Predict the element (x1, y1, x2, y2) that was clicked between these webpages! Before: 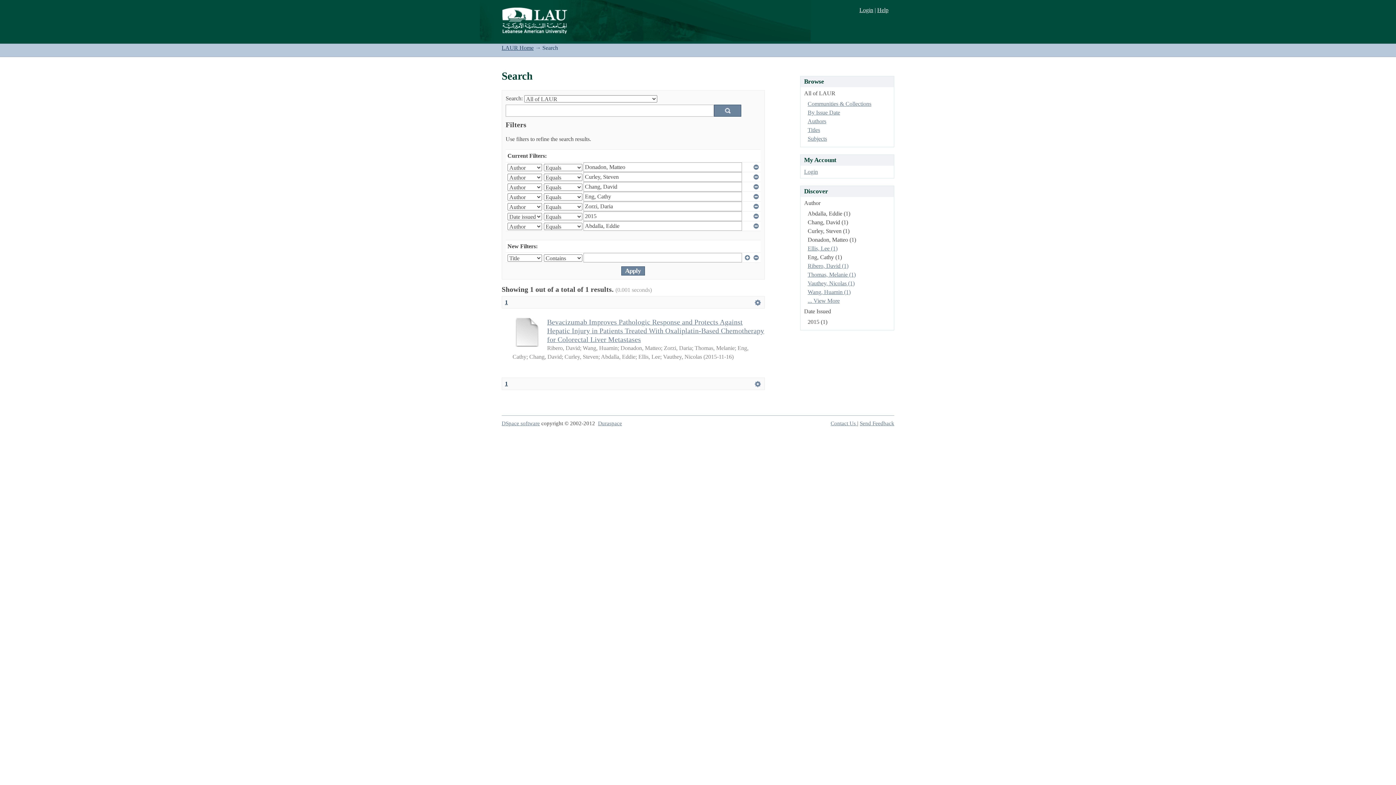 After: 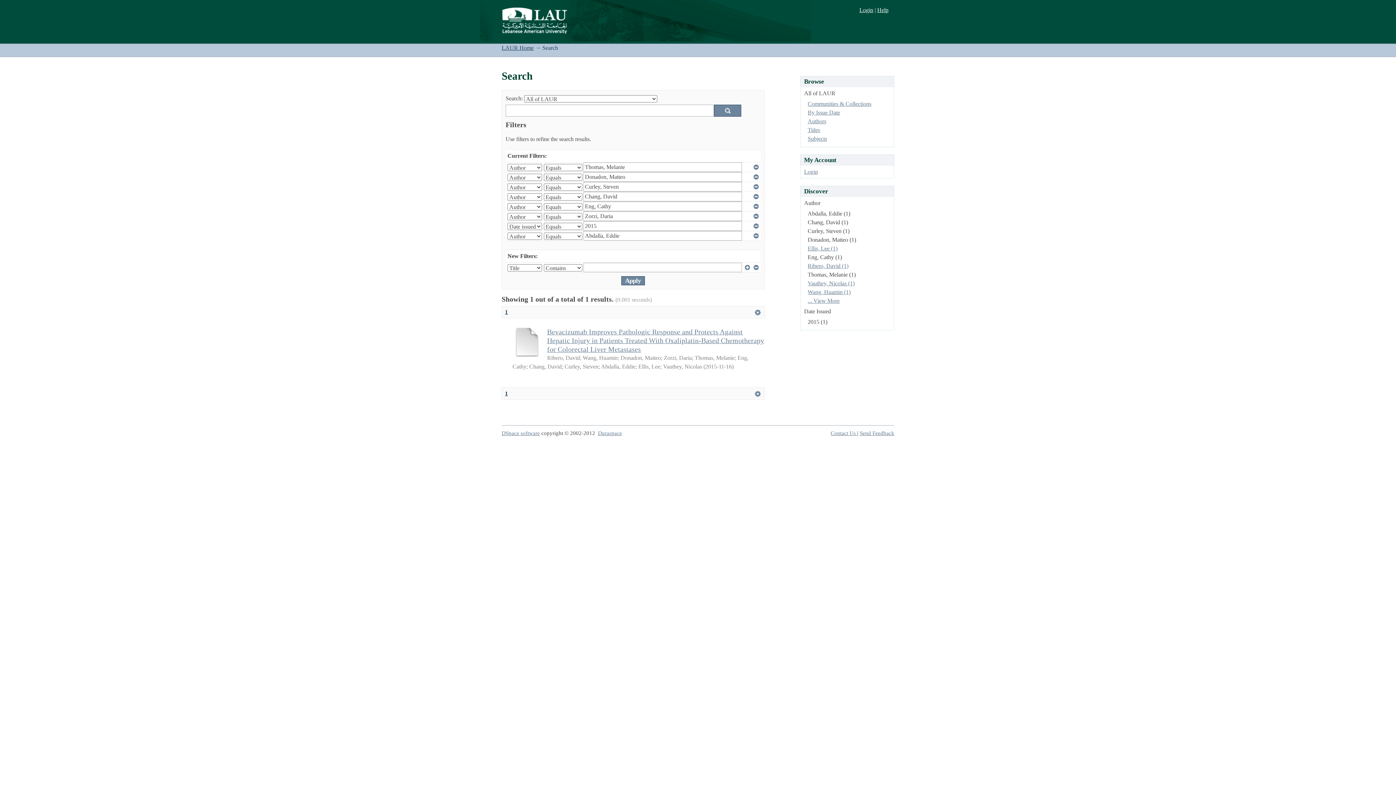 Action: label: Thomas, Melanie (1) bbox: (807, 271, 855, 277)